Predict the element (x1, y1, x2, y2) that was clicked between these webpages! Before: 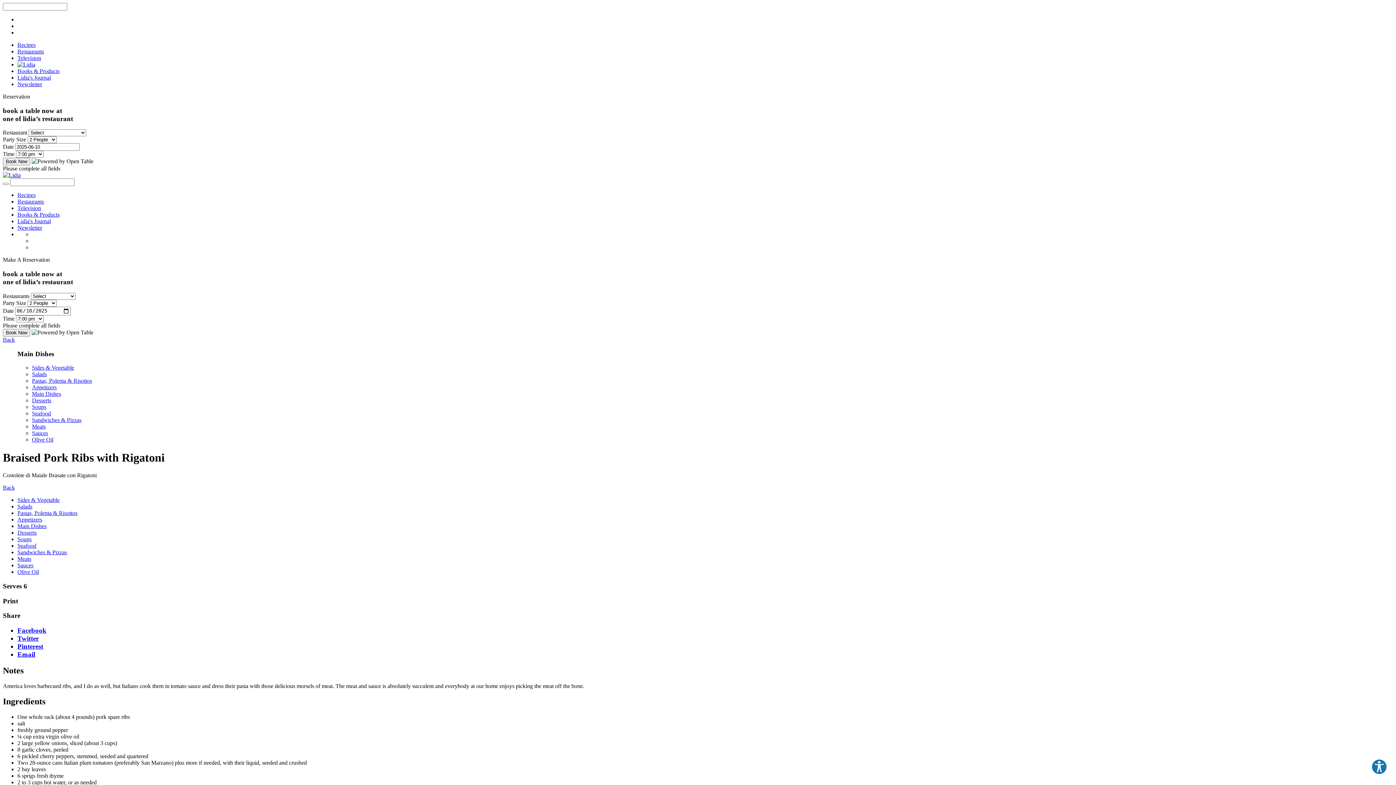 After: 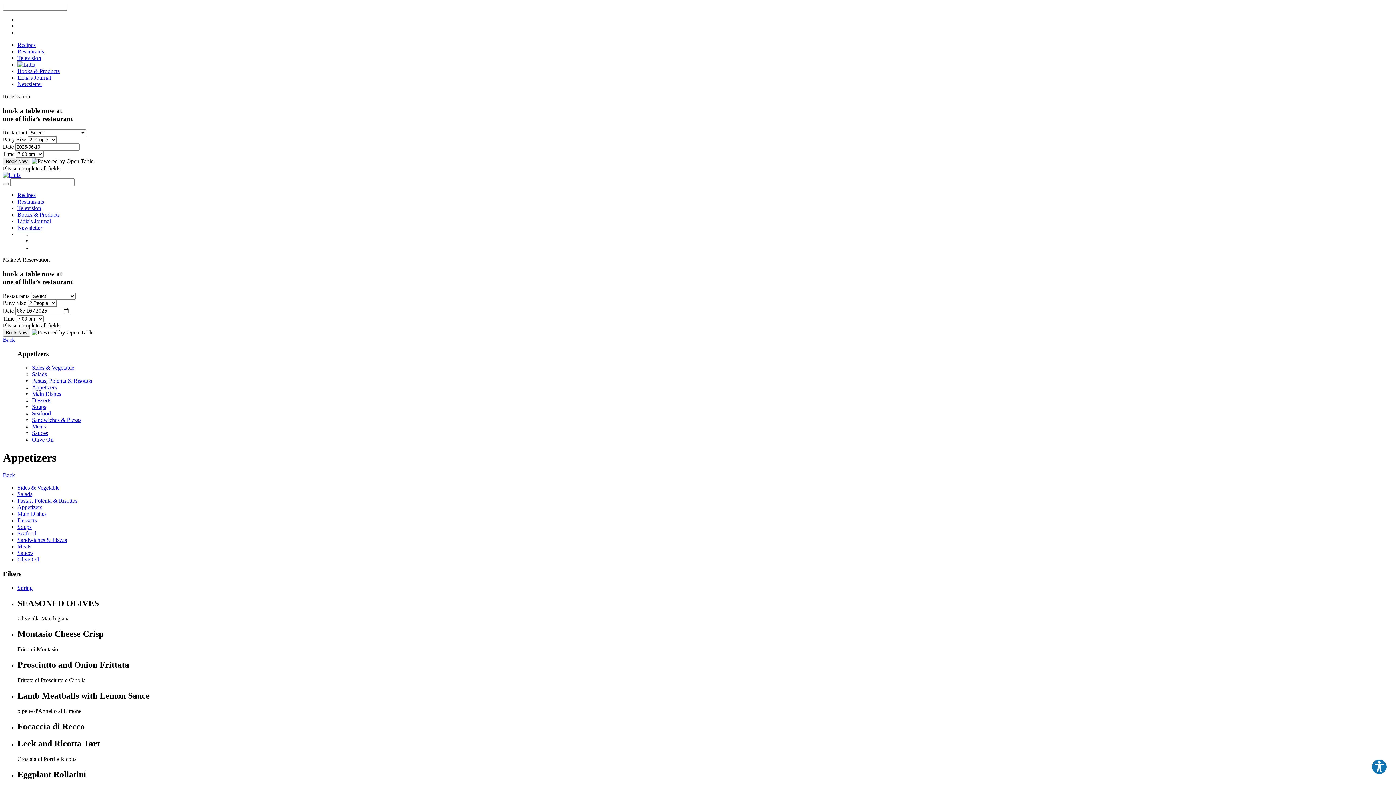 Action: bbox: (17, 516, 42, 522) label: Appetizers